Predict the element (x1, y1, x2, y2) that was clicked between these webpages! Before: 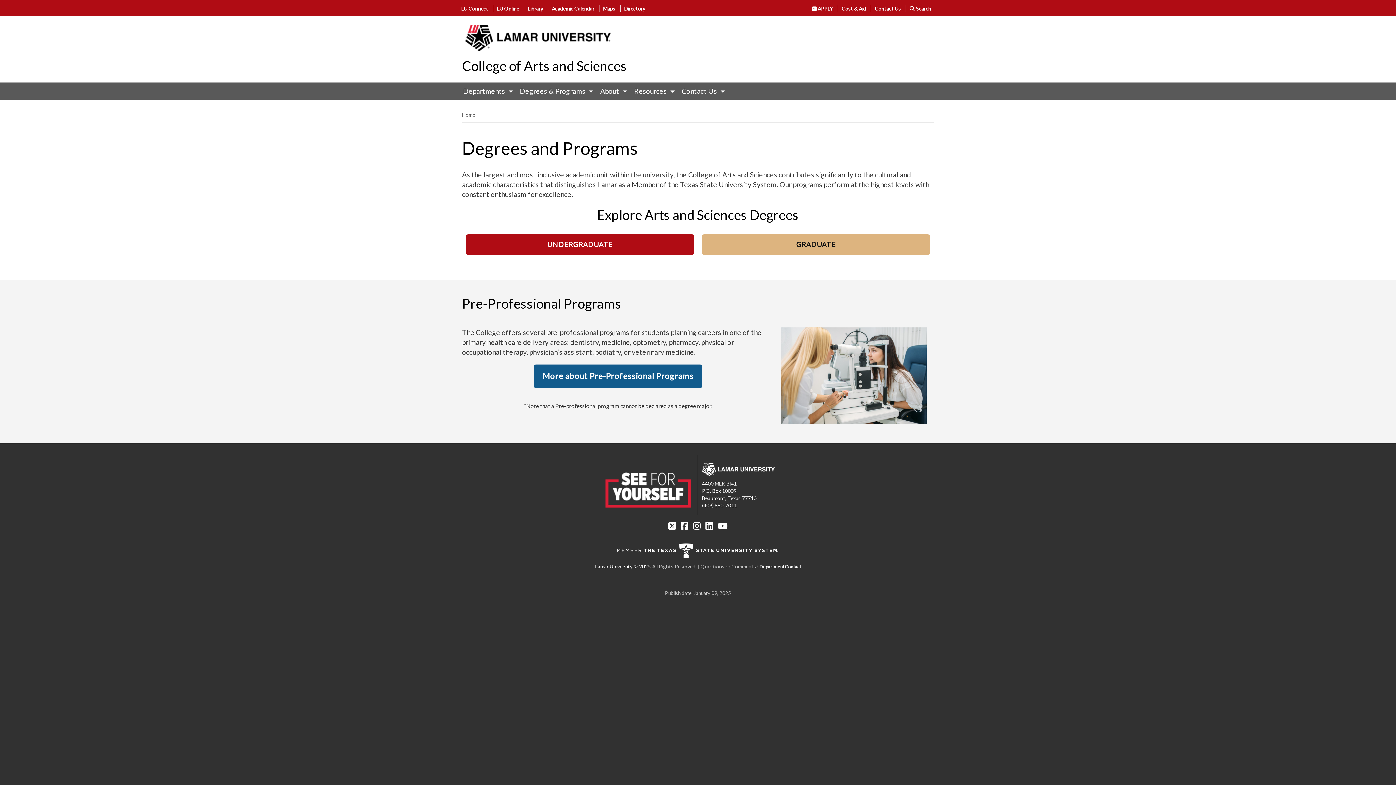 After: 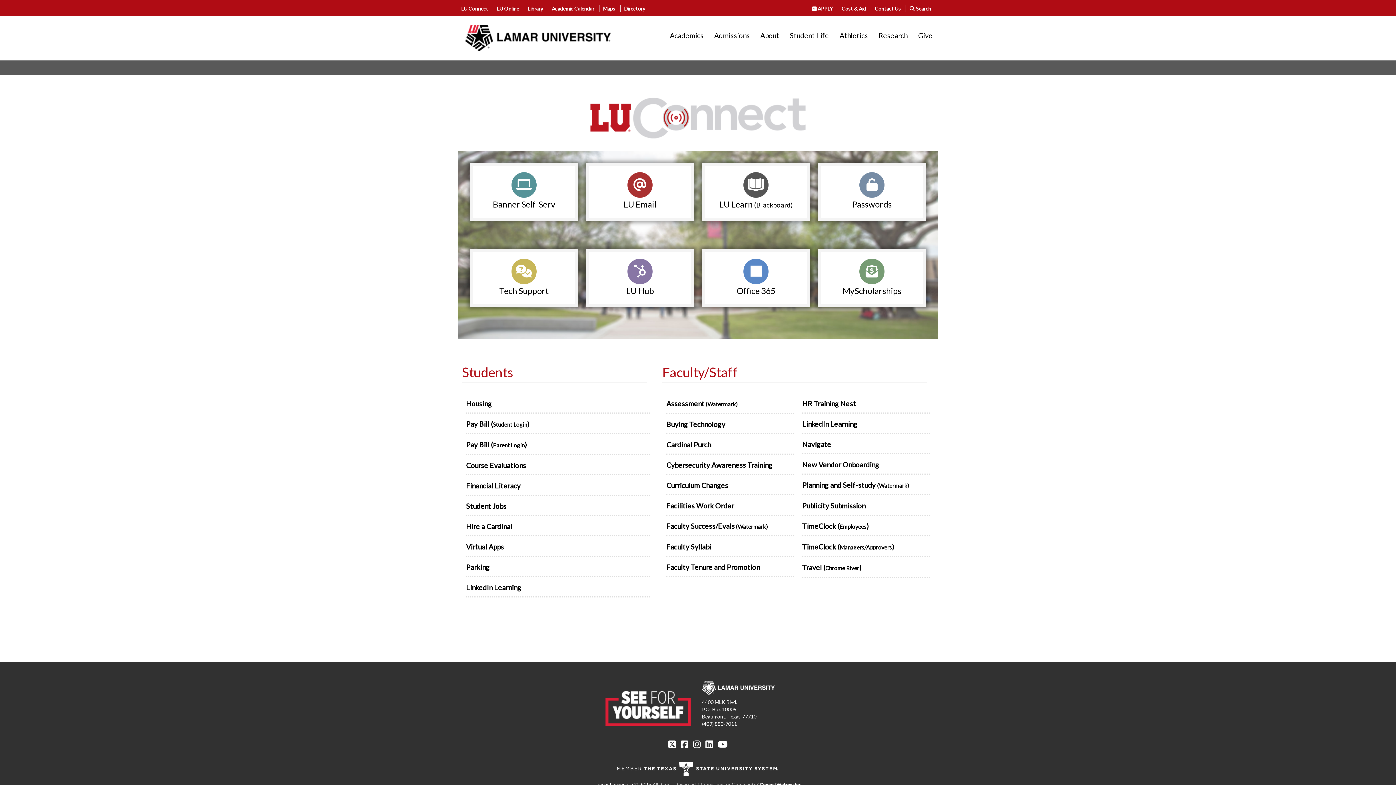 Action: label: LU Connect bbox: (461, 5, 488, 11)